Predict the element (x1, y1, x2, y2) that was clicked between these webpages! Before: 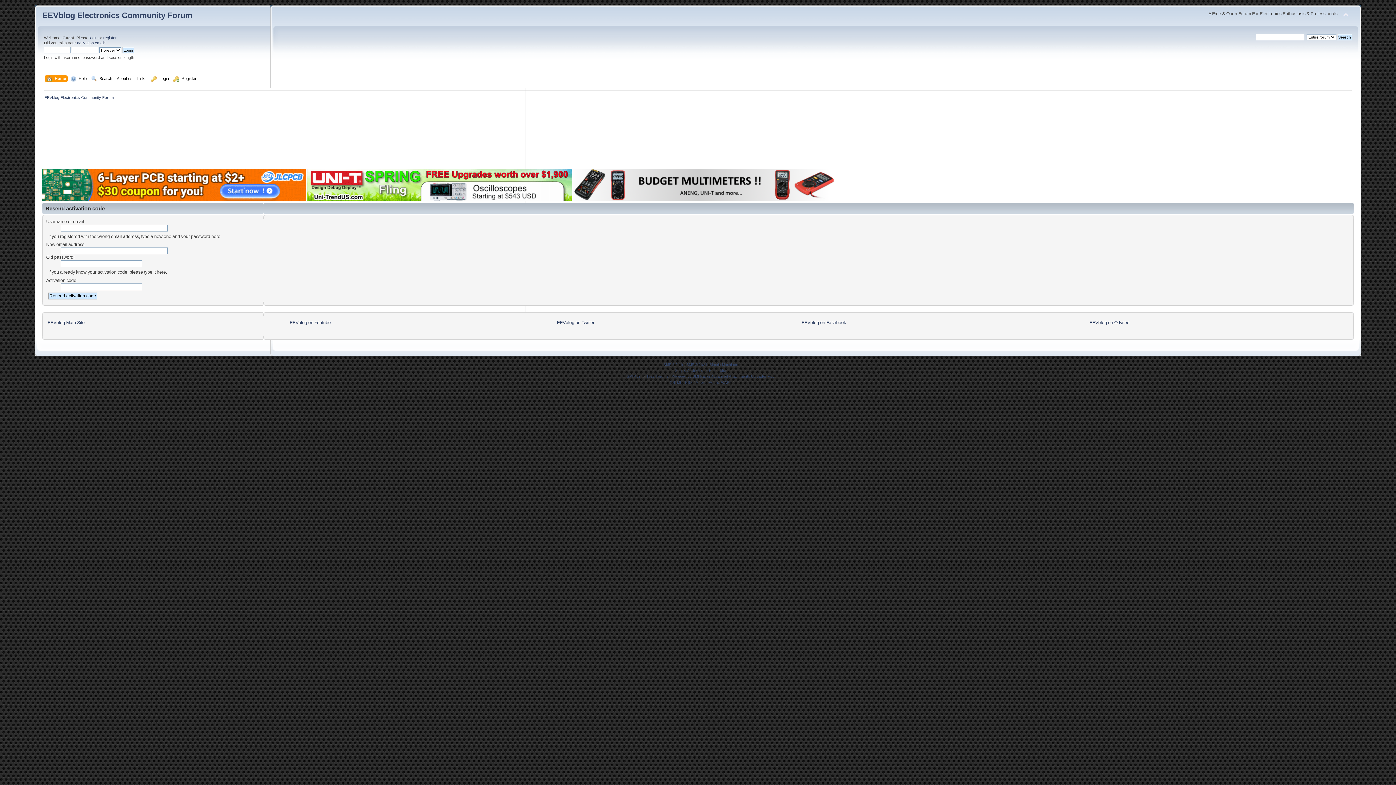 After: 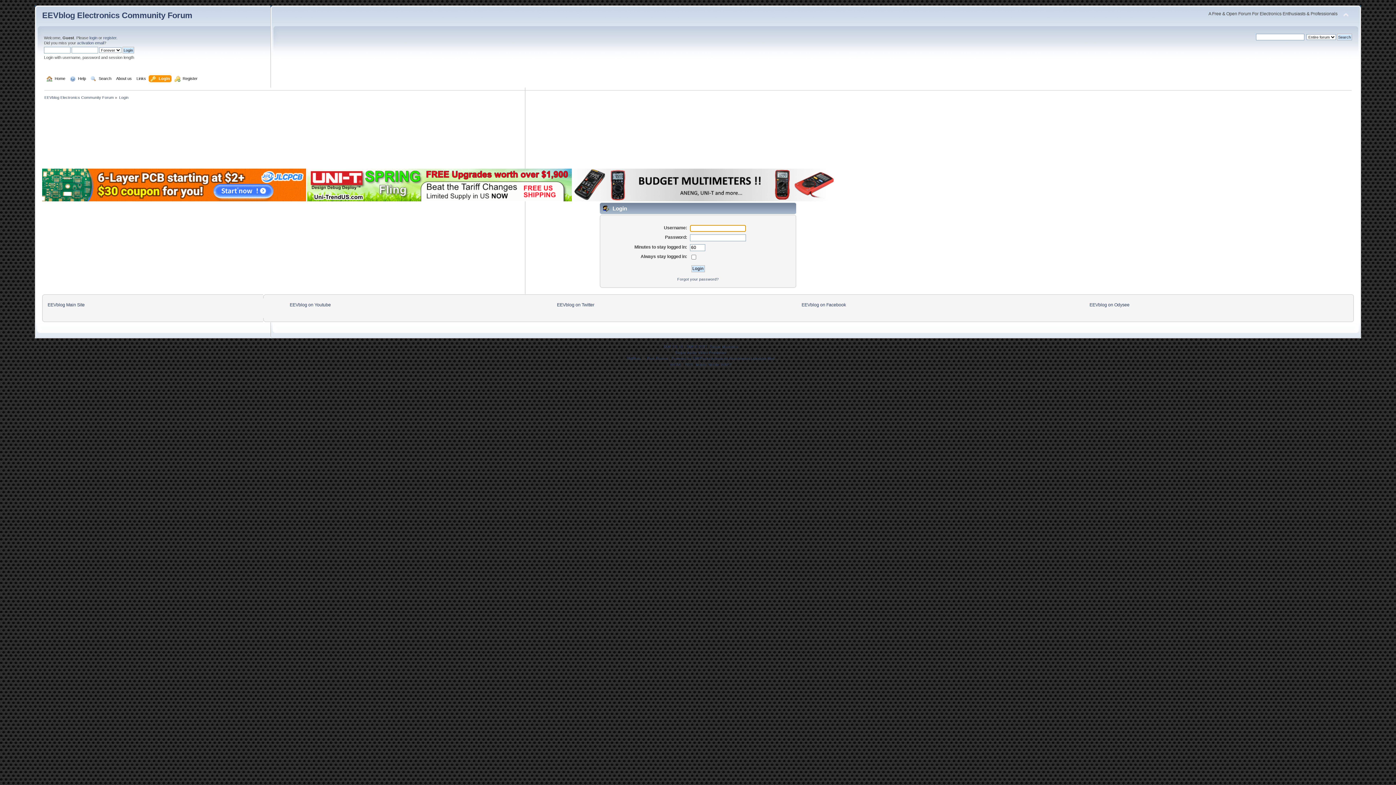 Action: bbox: (89, 35, 97, 40) label: login